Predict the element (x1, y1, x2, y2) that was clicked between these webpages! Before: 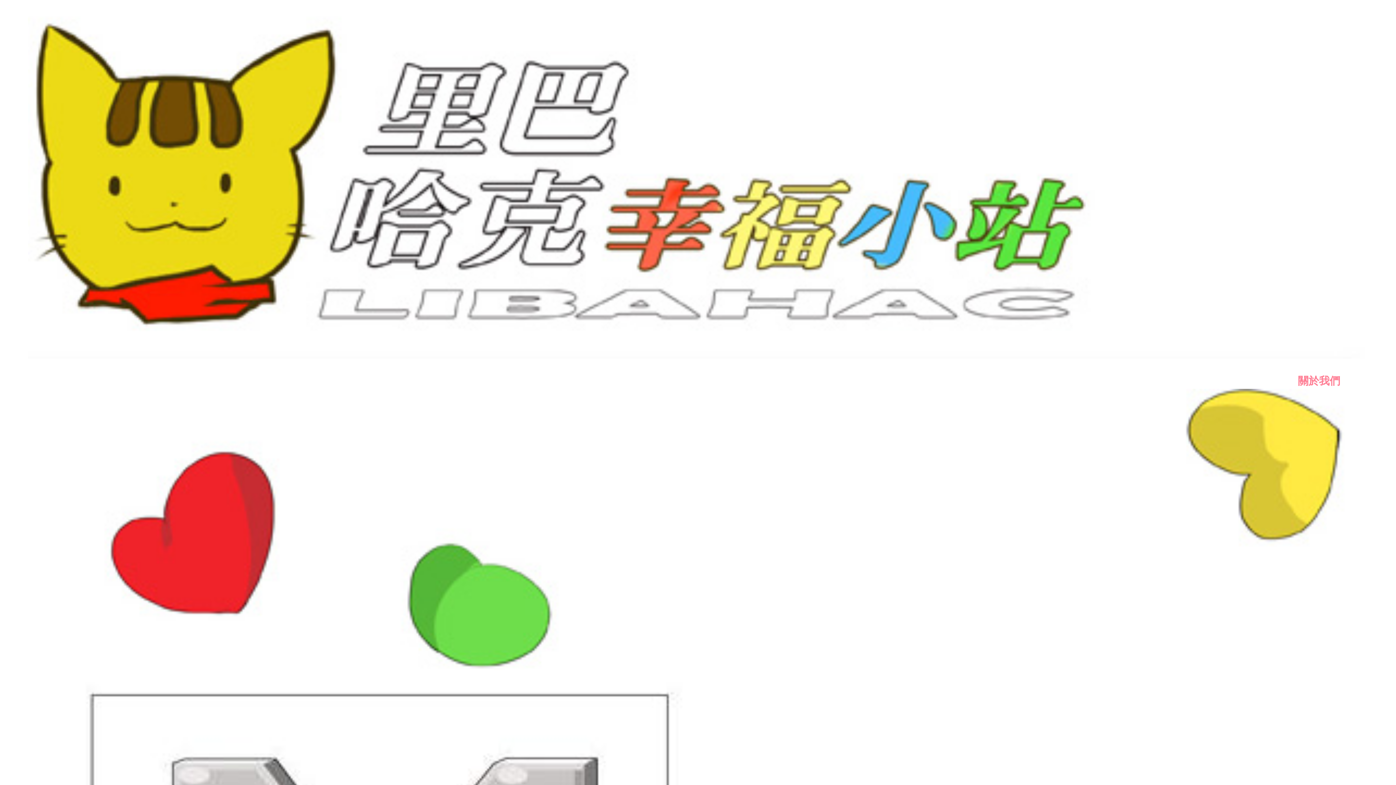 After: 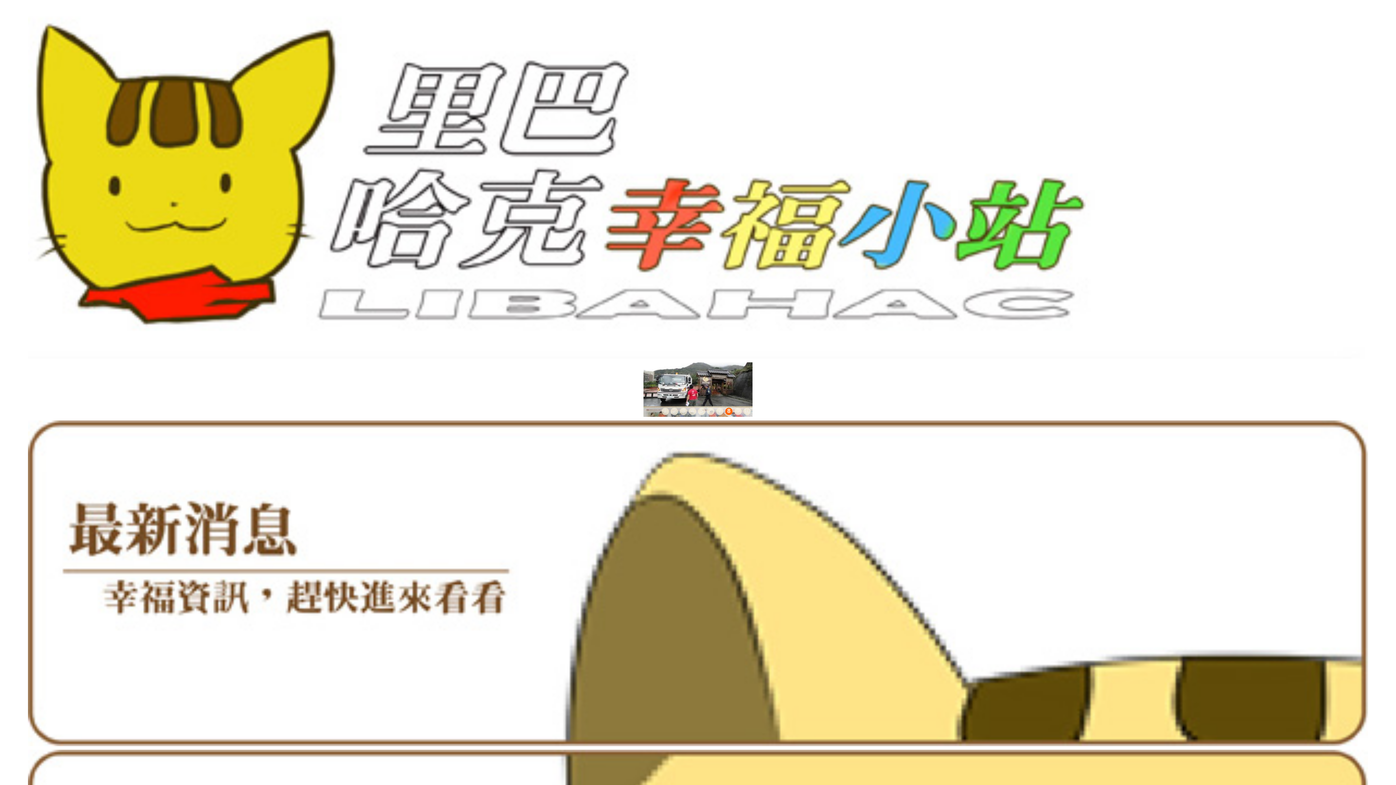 Action: bbox: (27, 353, 1368, 360)